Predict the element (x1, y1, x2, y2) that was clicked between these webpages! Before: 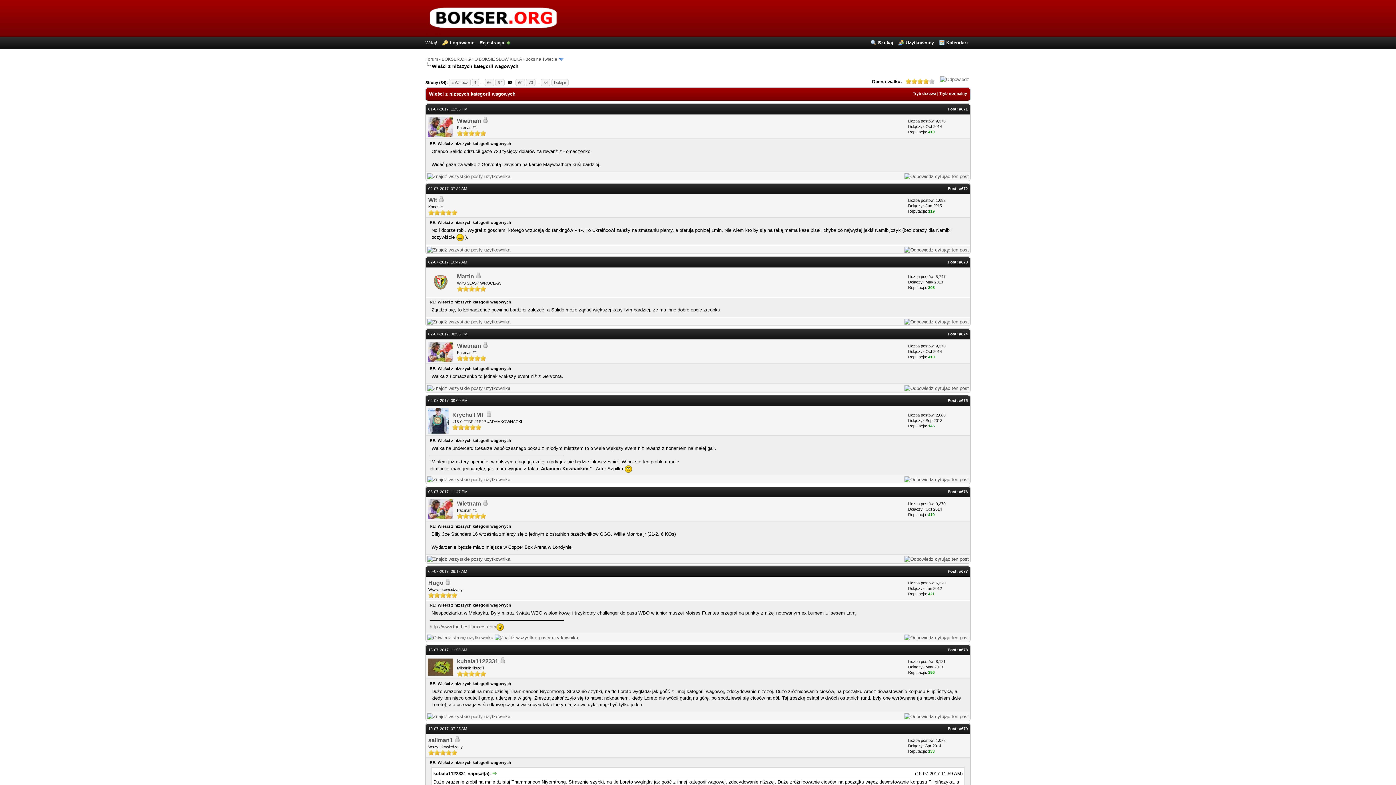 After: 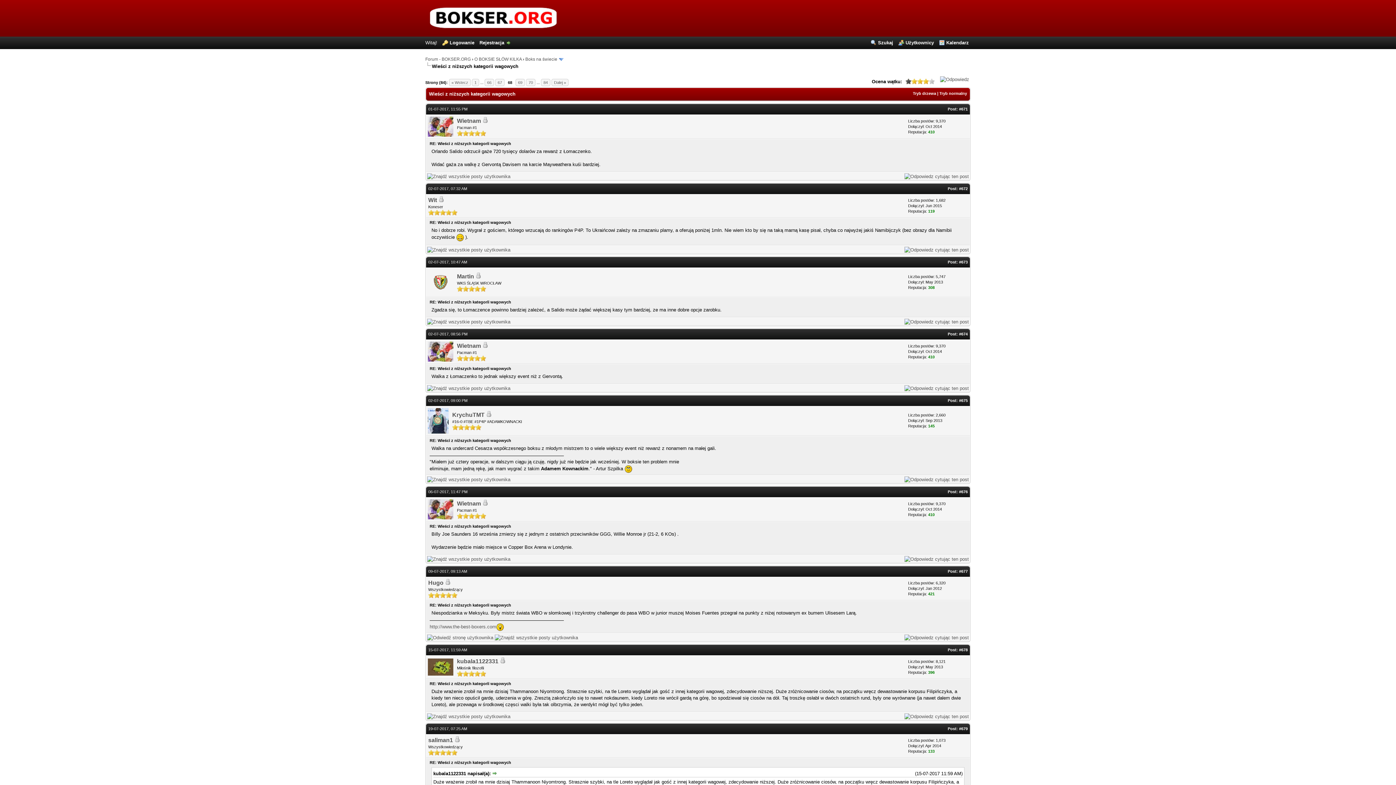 Action: label: 1 bbox: (905, 78, 911, 84)